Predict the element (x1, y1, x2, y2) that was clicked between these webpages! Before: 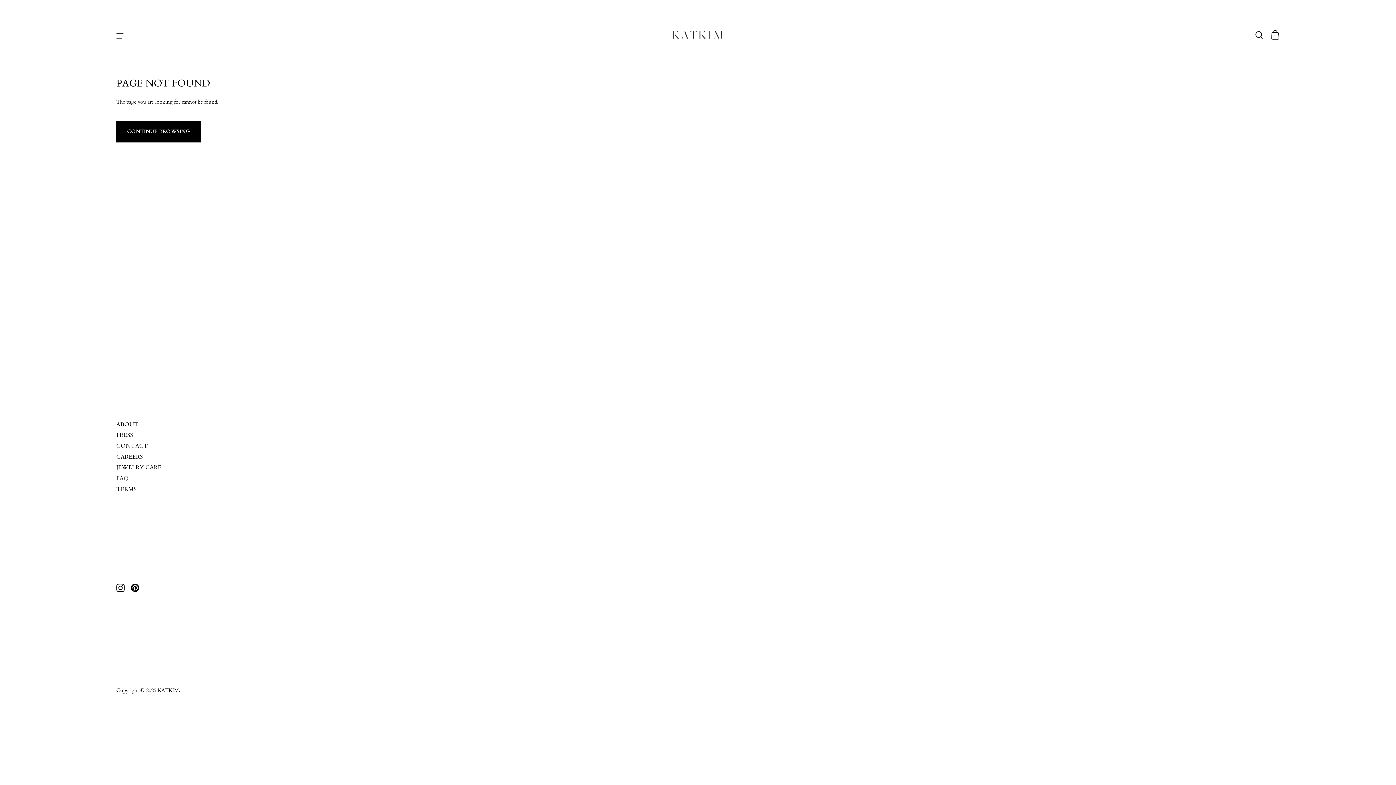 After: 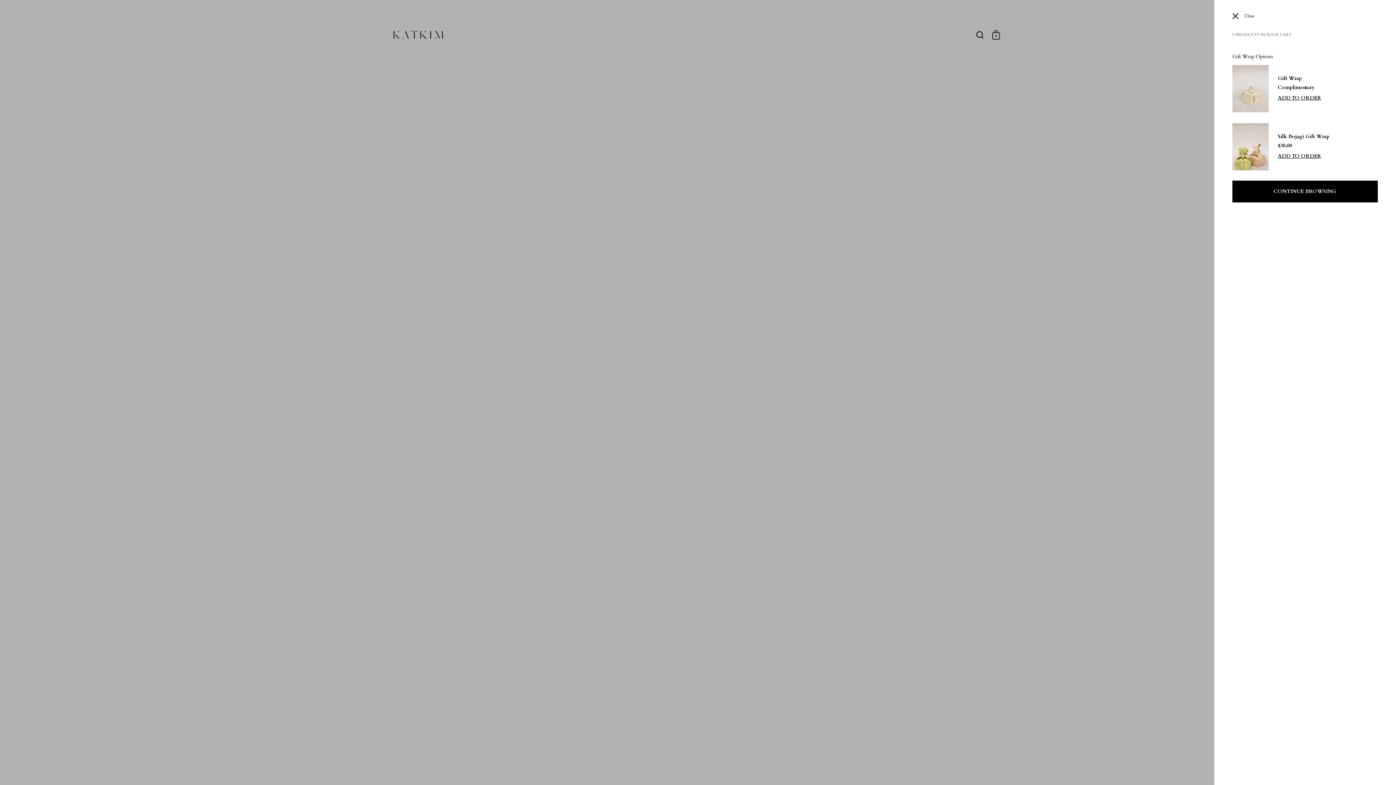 Action: bbox: (1268, 27, 1284, 43) label: 0